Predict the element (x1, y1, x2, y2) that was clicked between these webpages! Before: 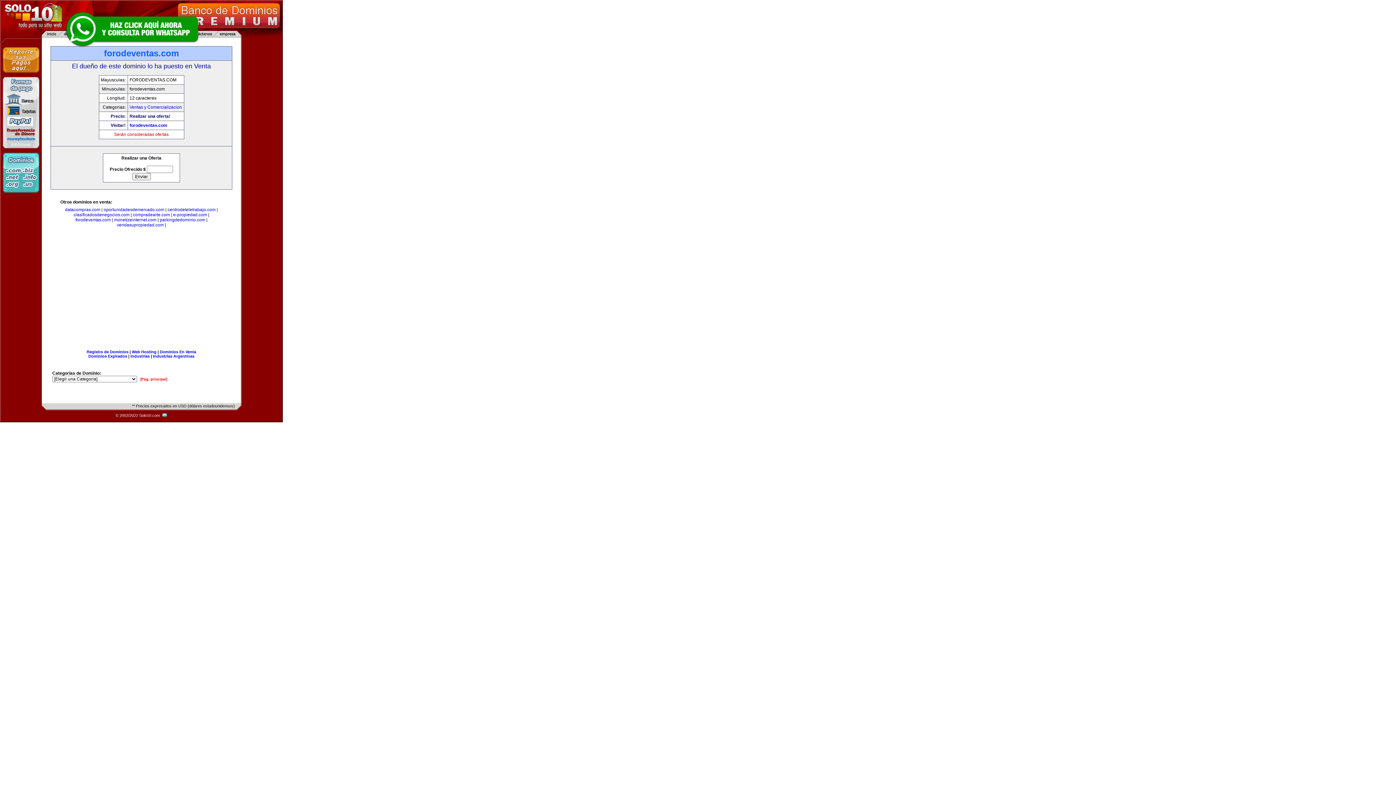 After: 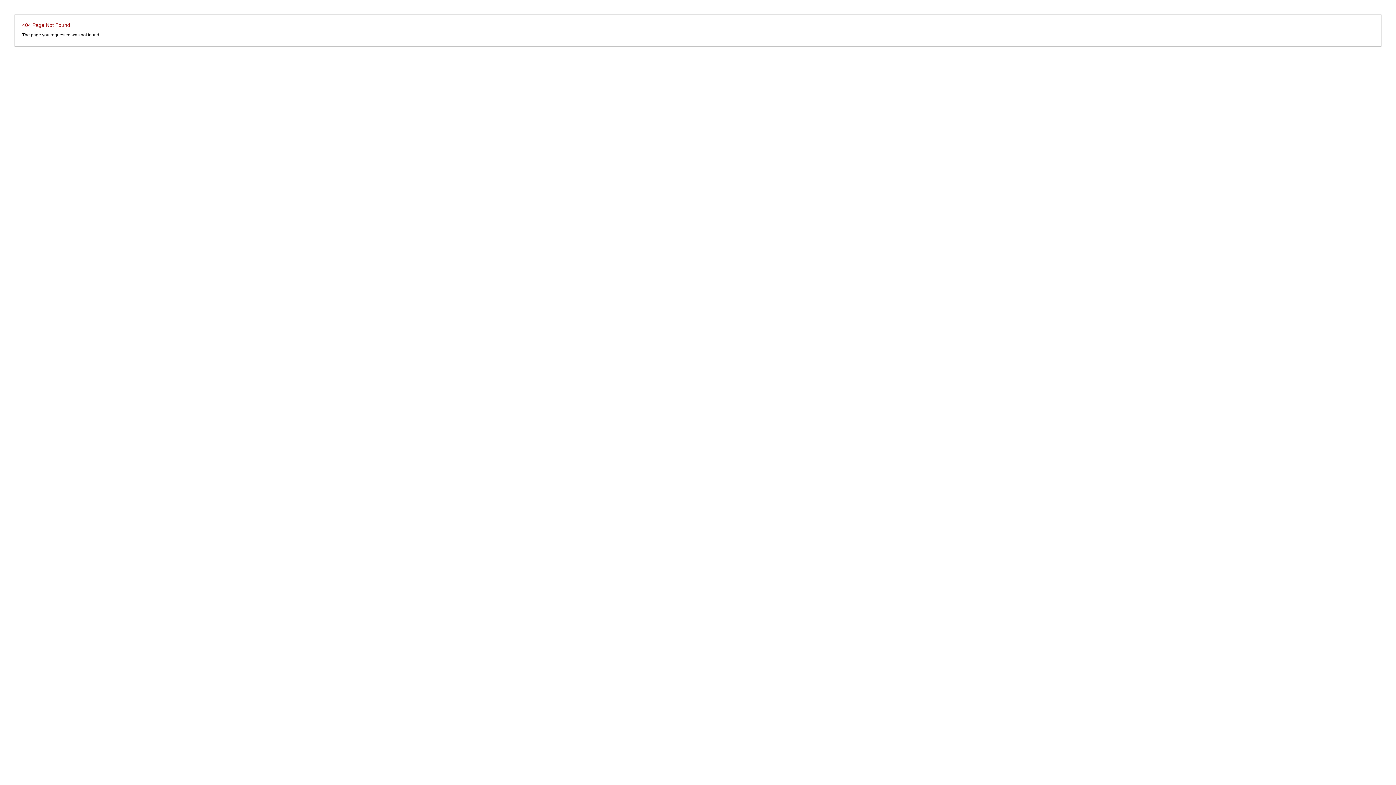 Action: bbox: (161, 413, 167, 417) label:  